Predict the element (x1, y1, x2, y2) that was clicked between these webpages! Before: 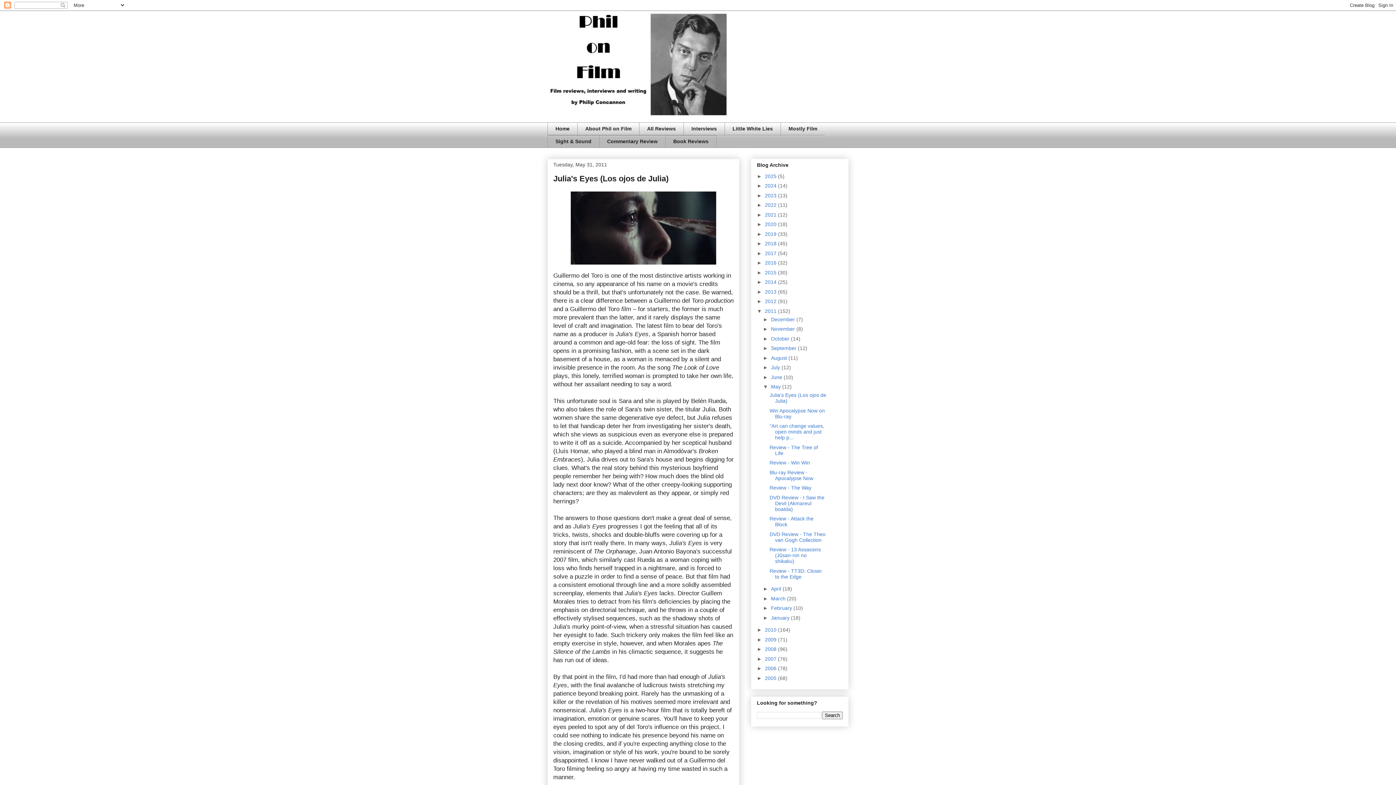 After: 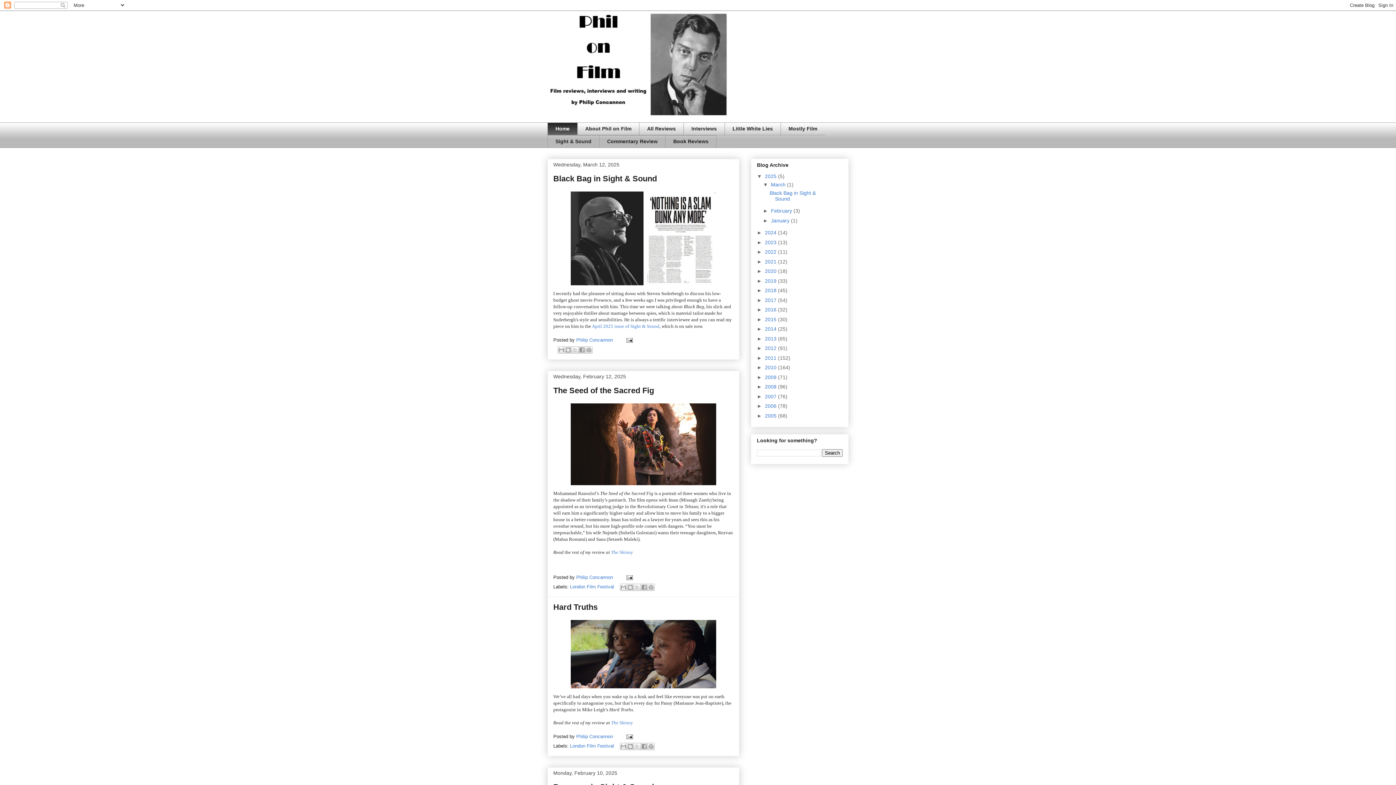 Action: label: Home bbox: (547, 122, 577, 135)